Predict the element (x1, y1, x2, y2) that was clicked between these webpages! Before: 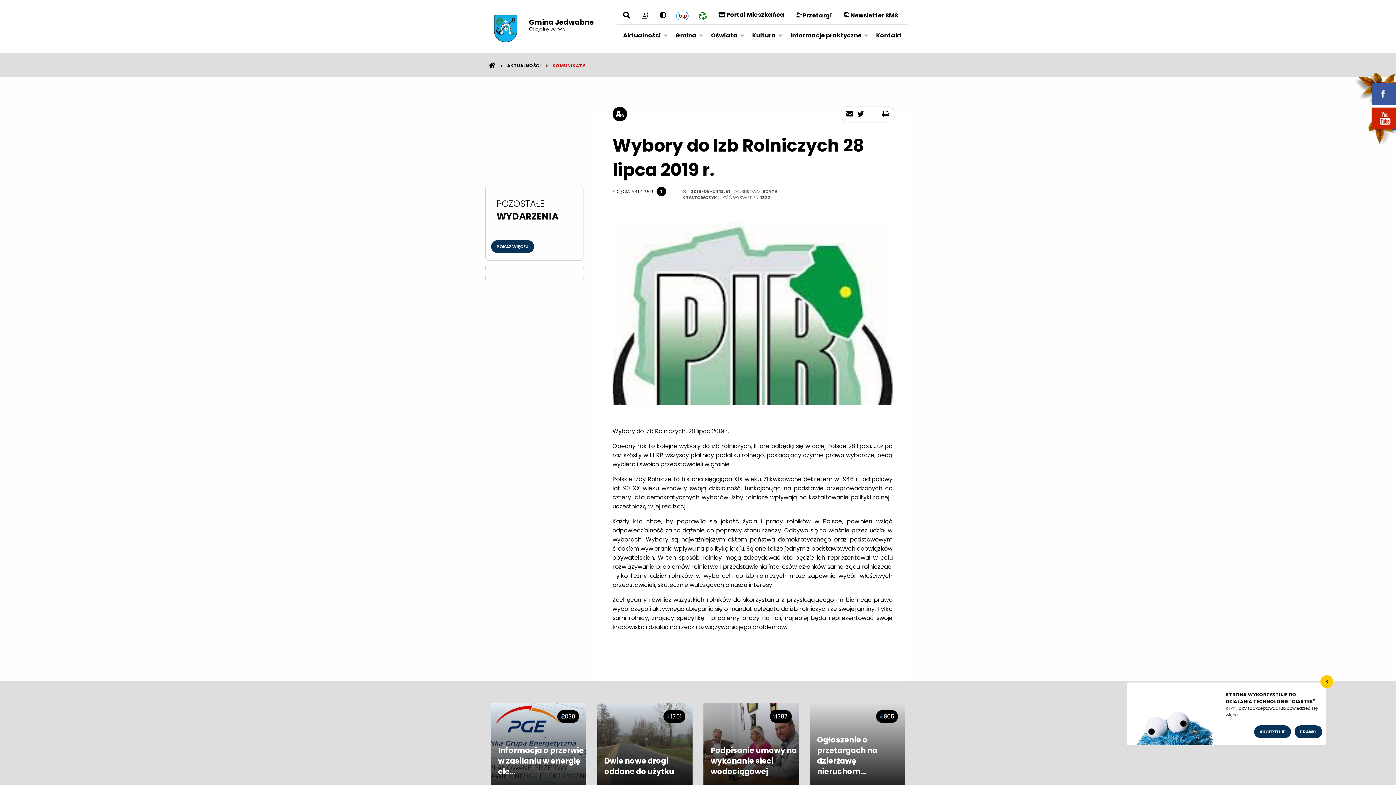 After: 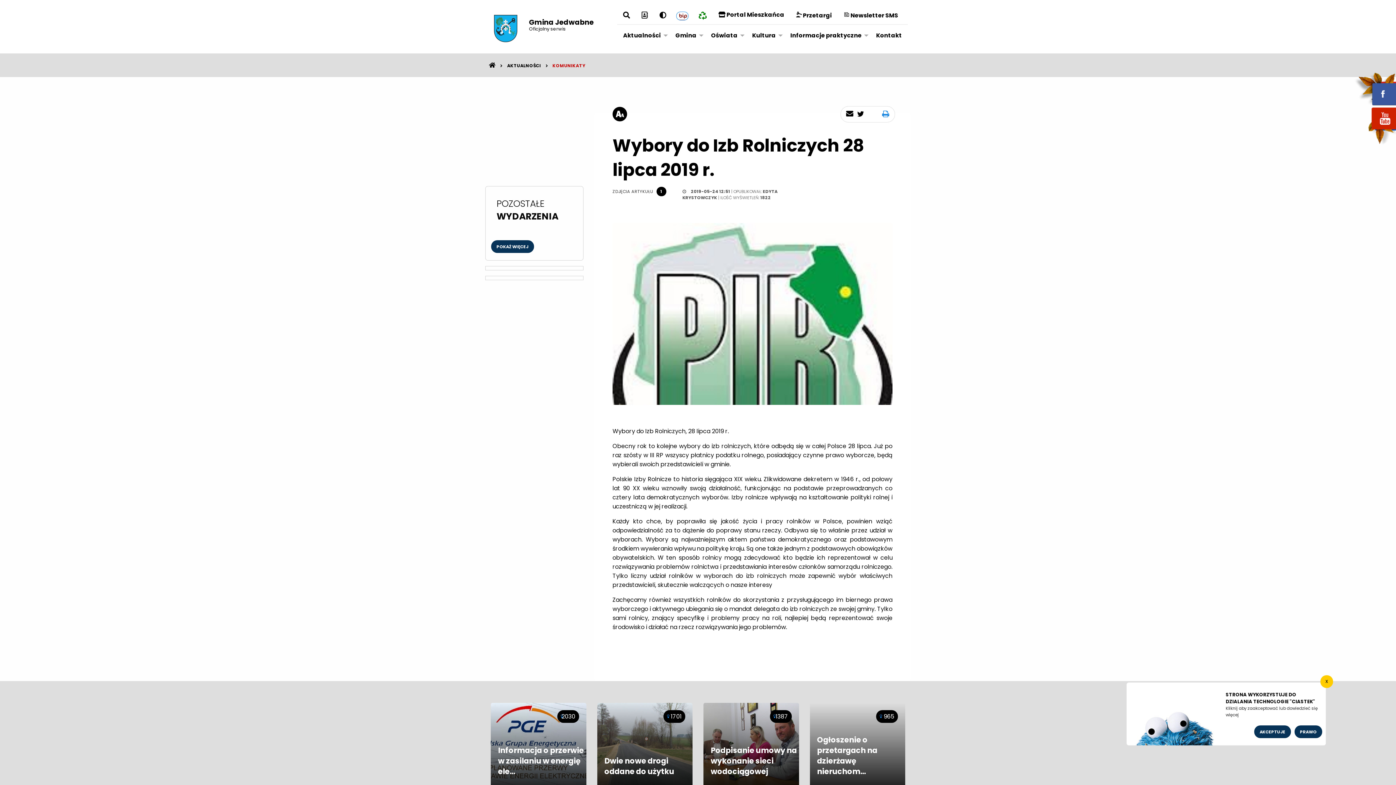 Action: bbox: (880, 106, 891, 121) label: Drukuj